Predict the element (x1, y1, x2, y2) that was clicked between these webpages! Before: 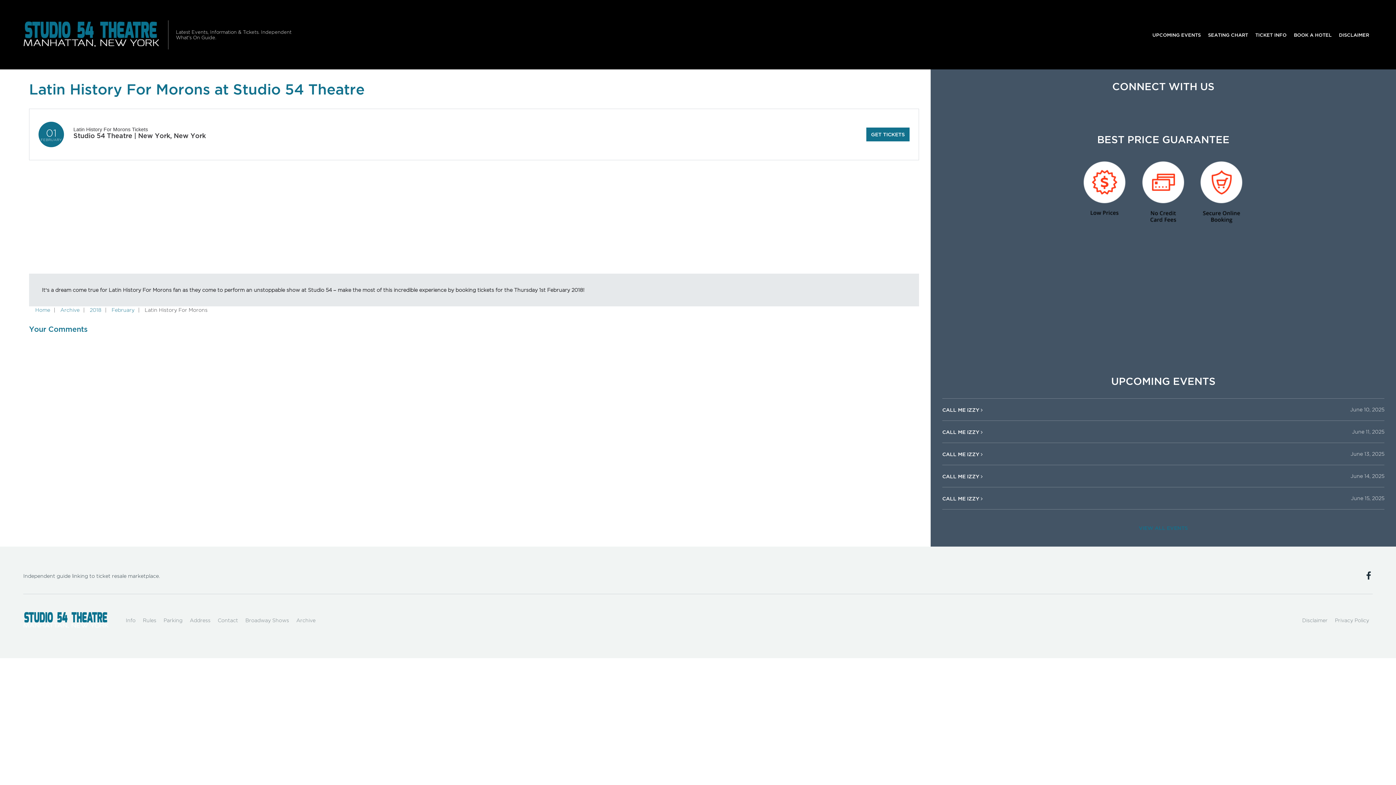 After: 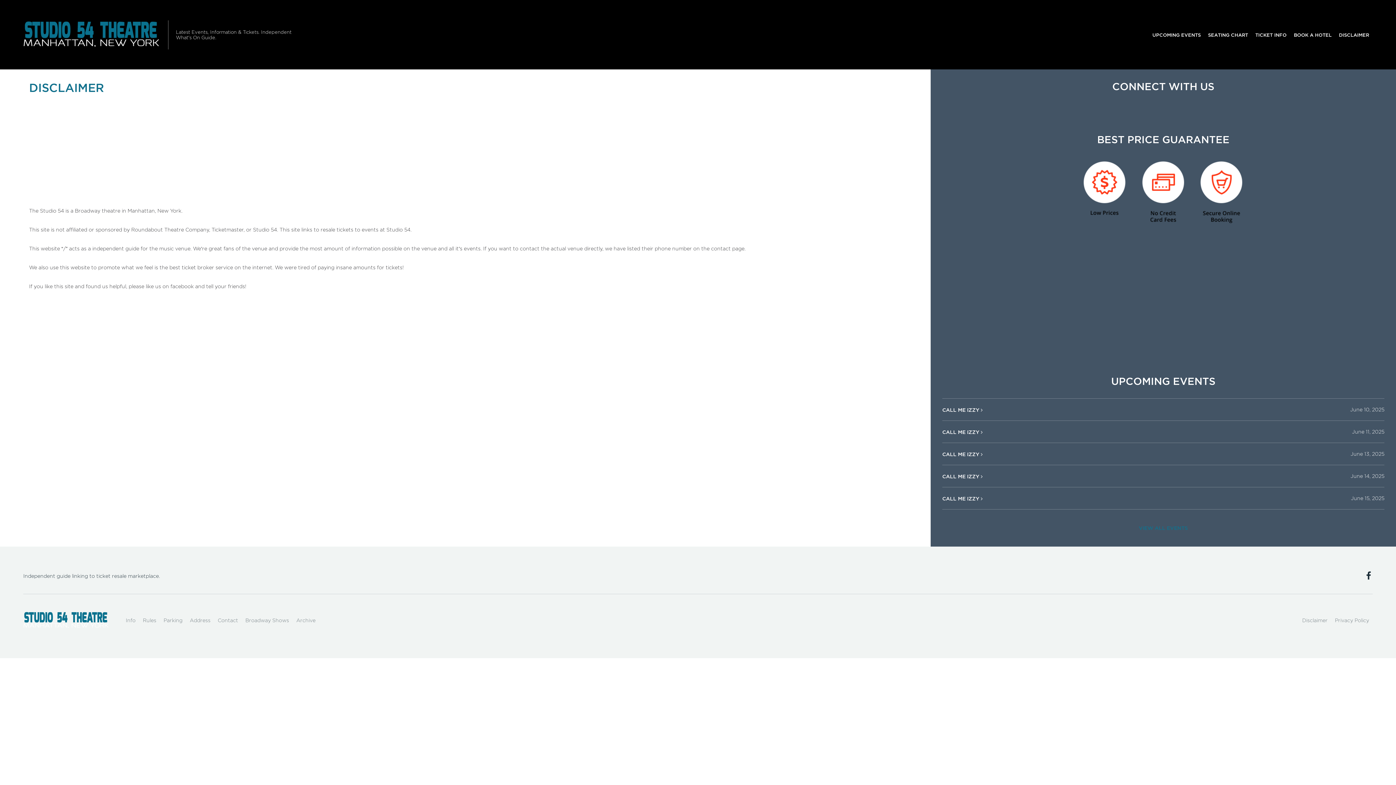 Action: label: DISCLAIMER bbox: (1335, 27, 1373, 41)